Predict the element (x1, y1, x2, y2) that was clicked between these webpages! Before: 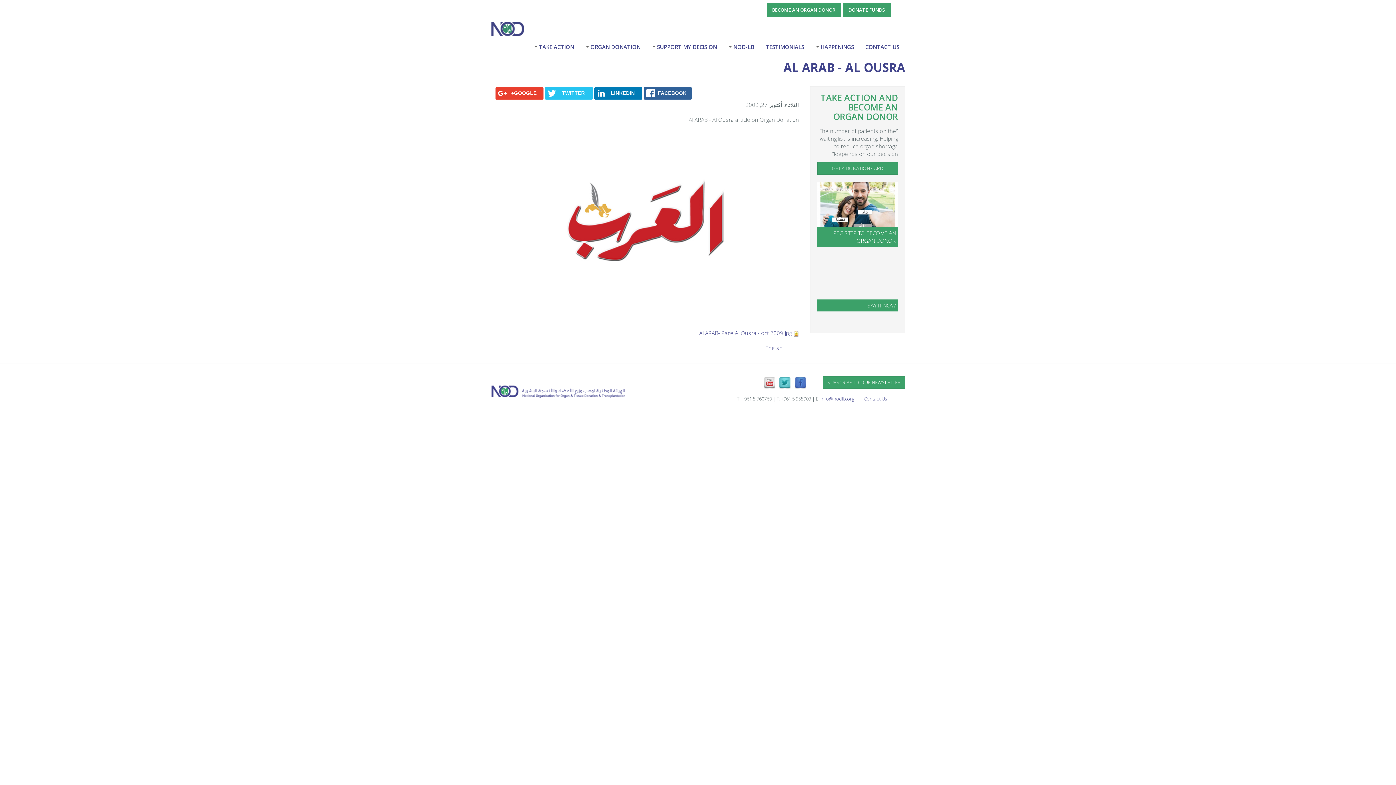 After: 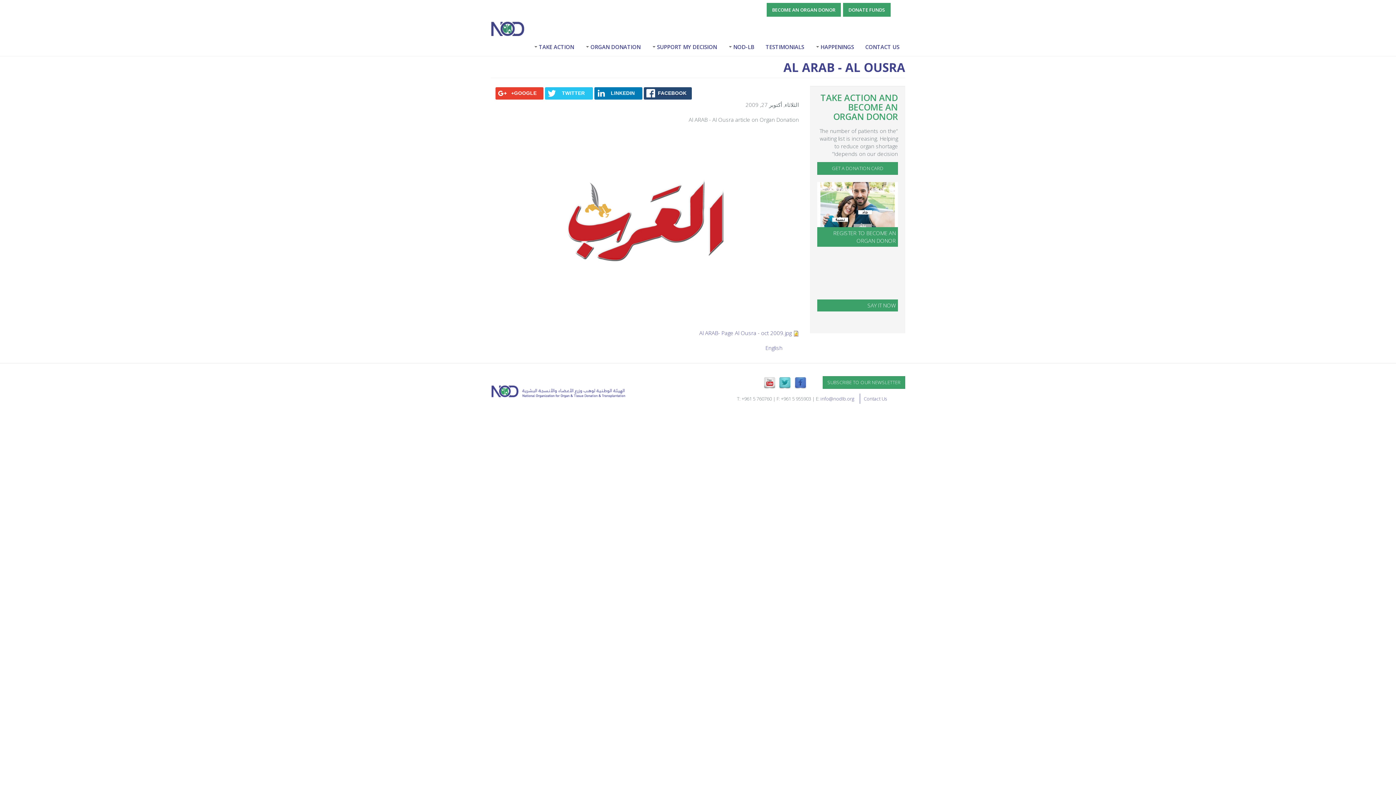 Action: bbox: (644, 87, 692, 99) label: FACEBOOK